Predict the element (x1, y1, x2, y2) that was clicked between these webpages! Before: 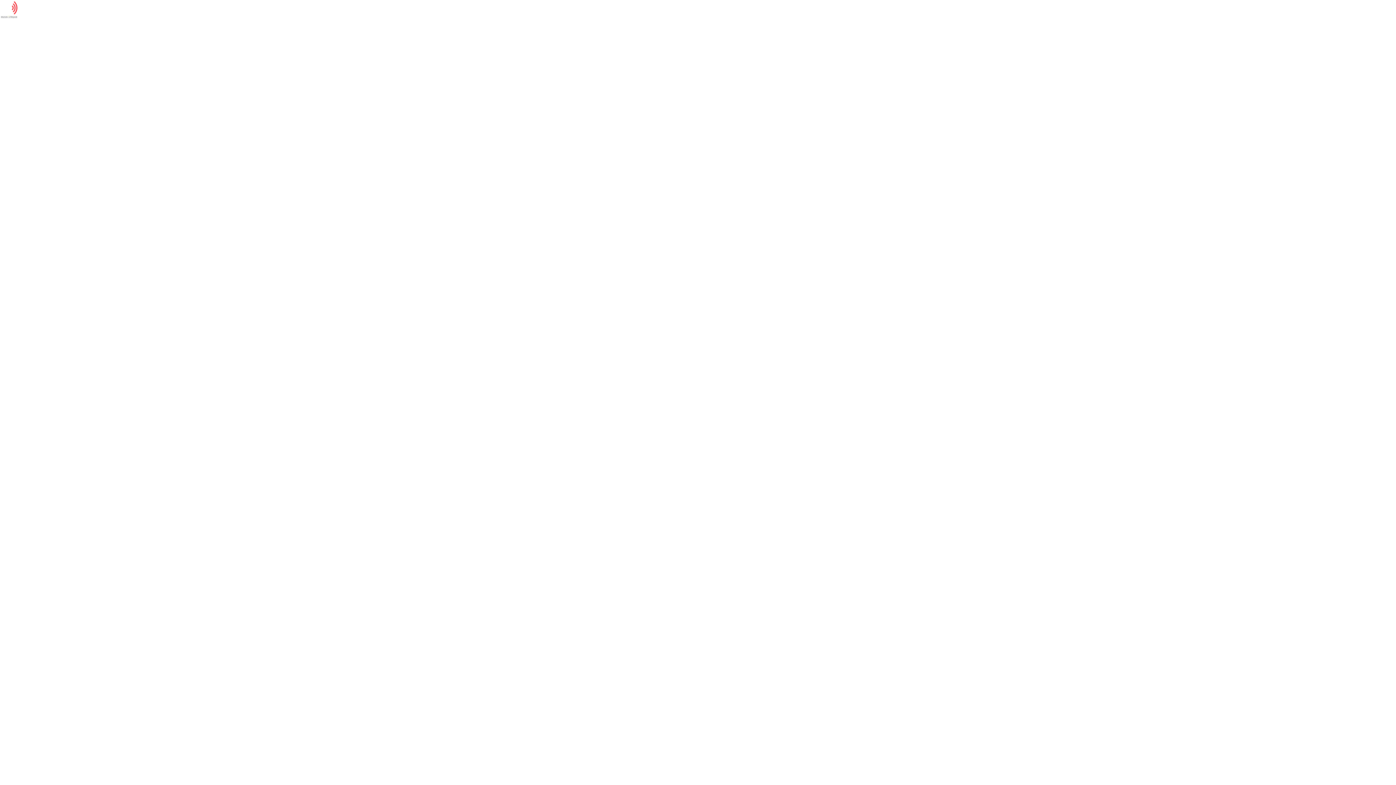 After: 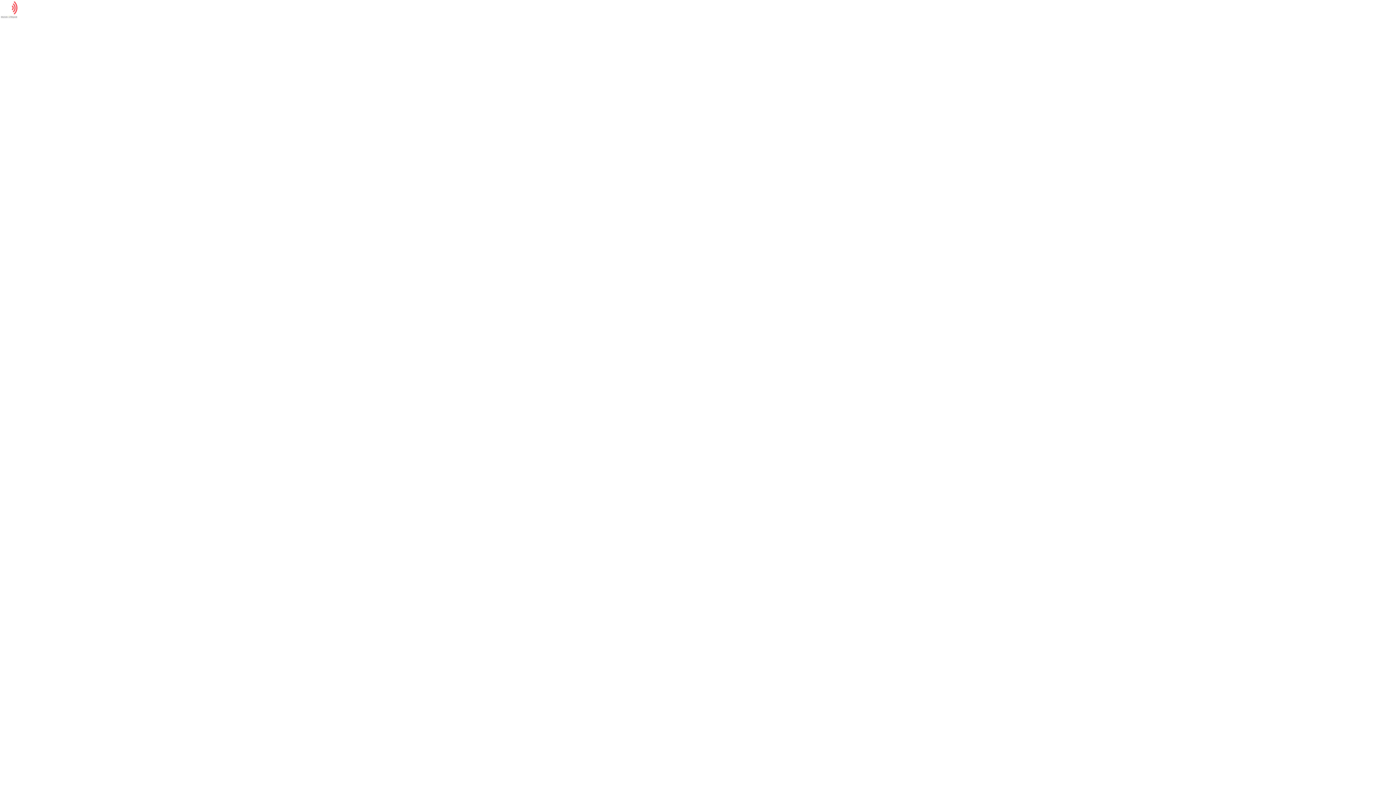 Action: bbox: (0, 0, 18, 18)